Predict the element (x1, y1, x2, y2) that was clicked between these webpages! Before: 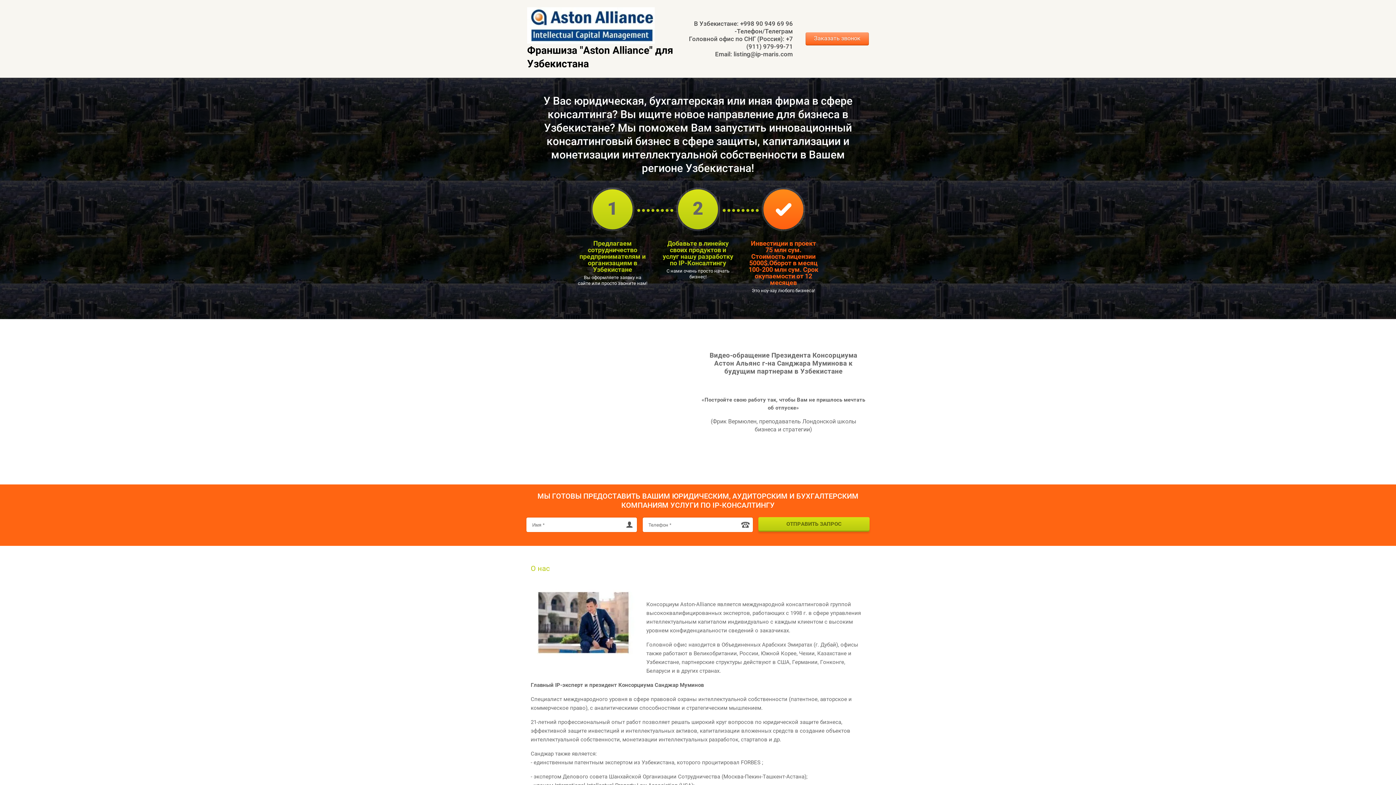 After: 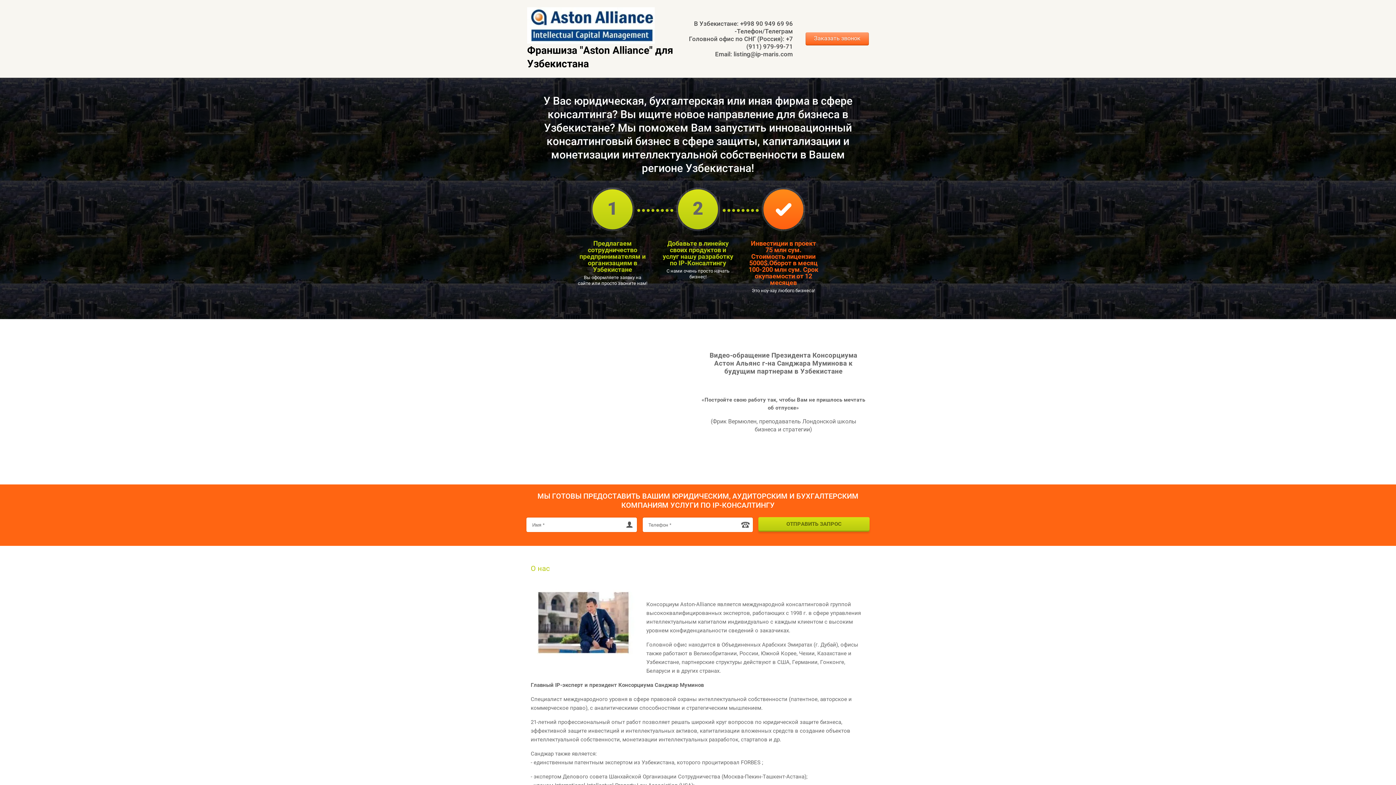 Action: label: В Узбекистане: +998 90 949 69 96 -Телефон/Телеграм bbox: (694, 19, 793, 34)